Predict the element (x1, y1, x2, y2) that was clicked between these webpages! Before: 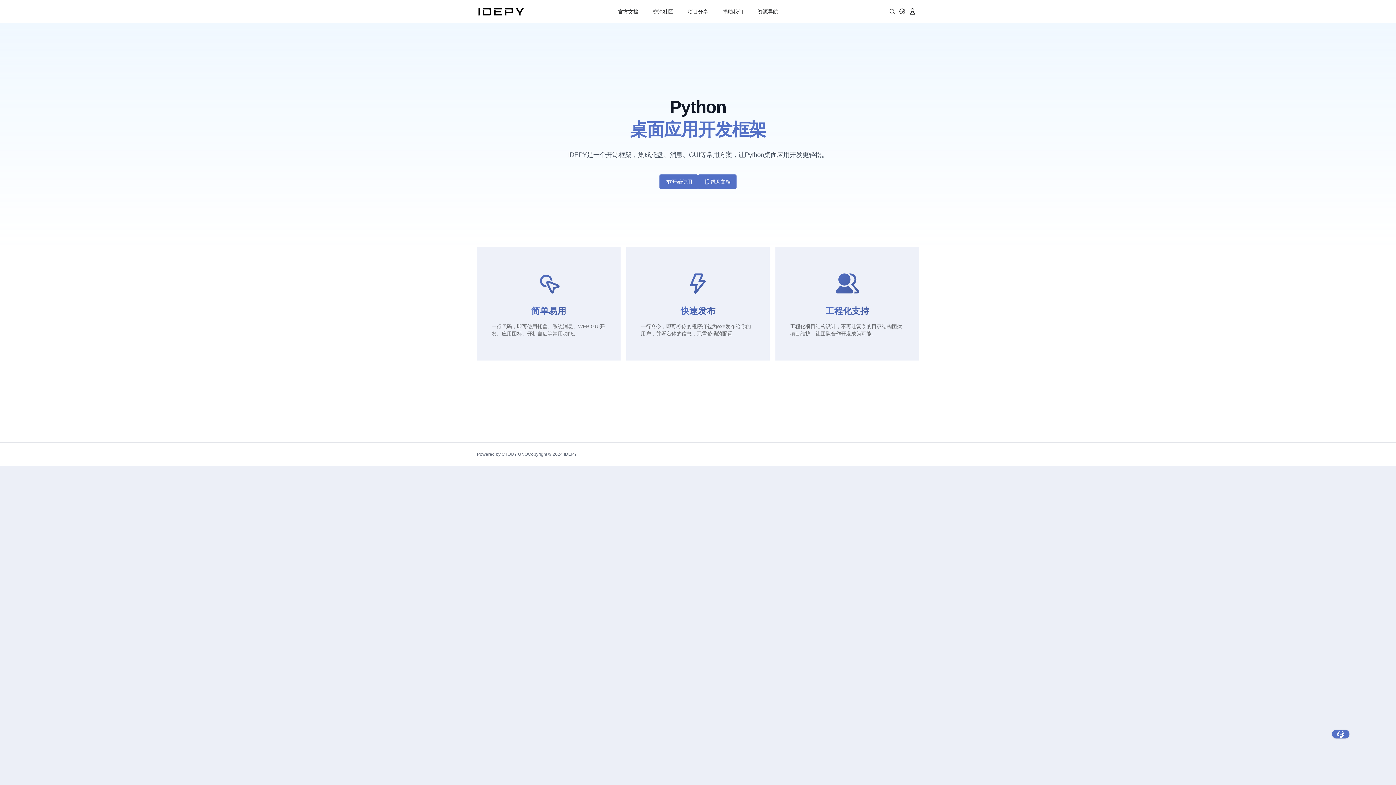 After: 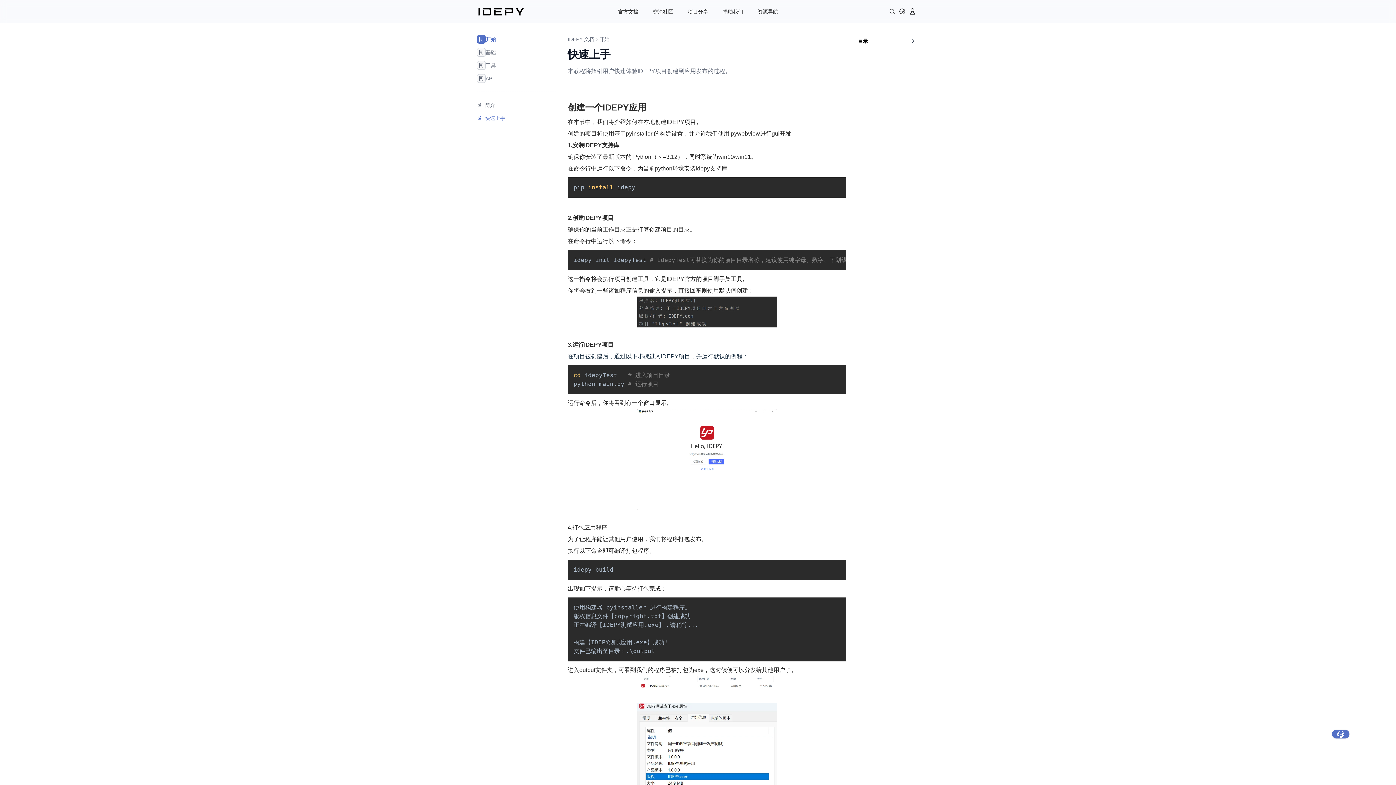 Action: label: 开始使用 bbox: (659, 174, 698, 189)